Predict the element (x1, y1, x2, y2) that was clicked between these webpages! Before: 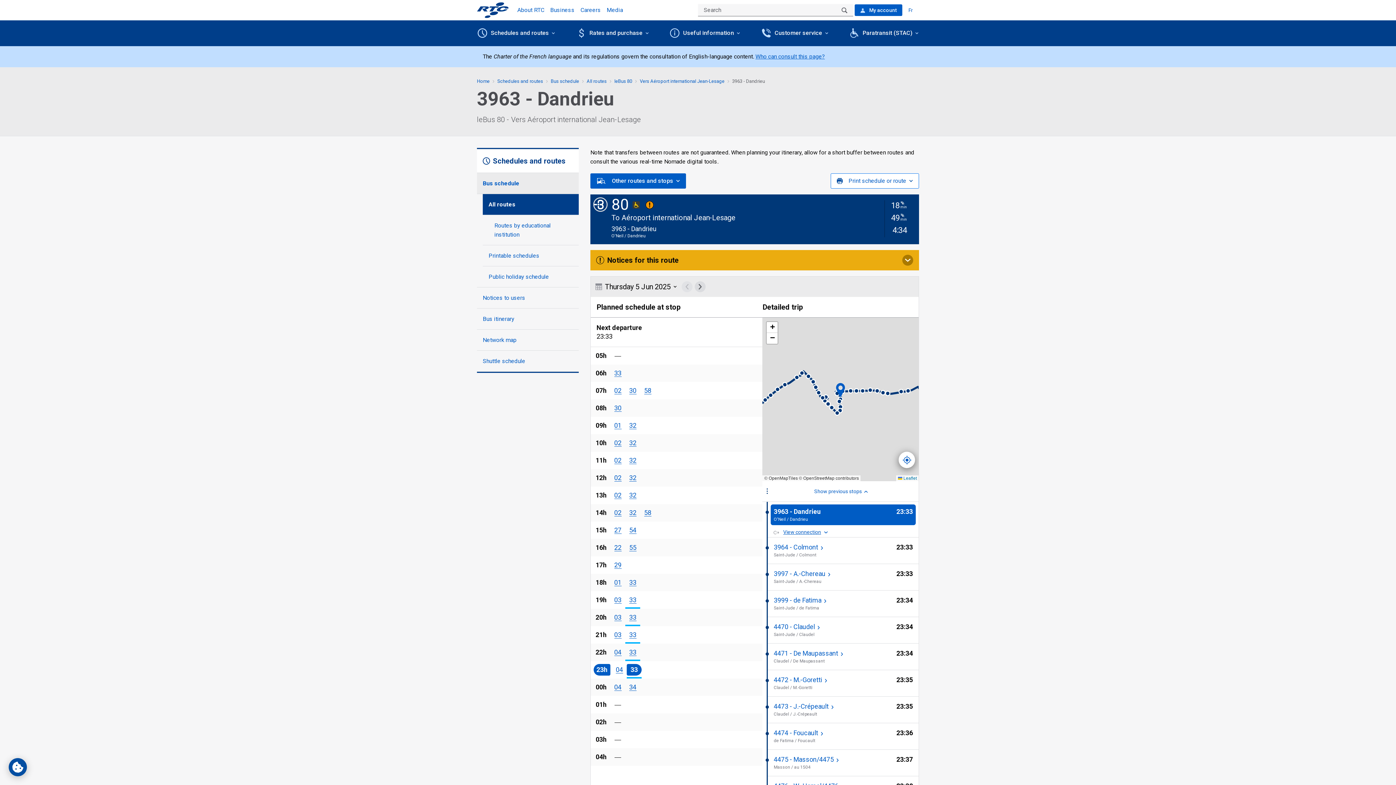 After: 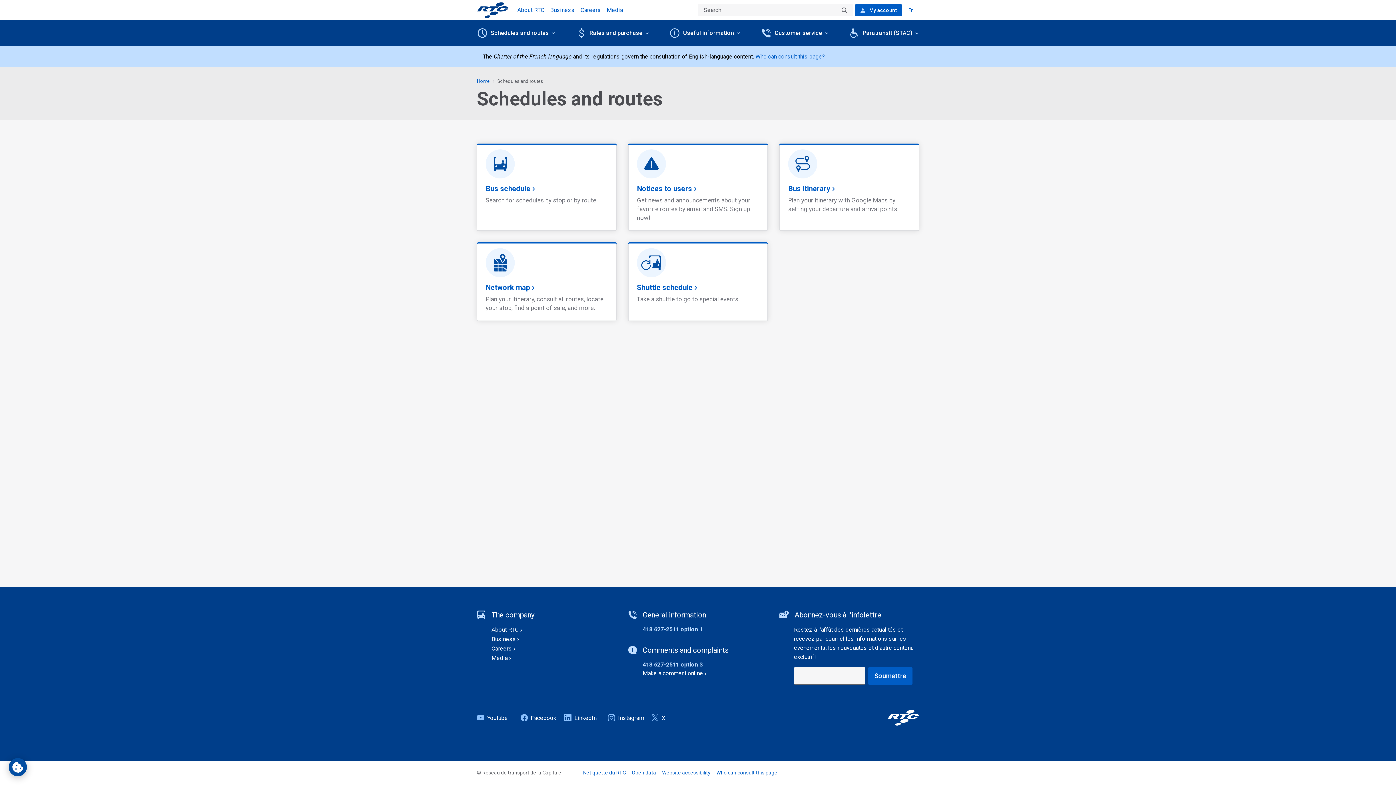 Action: bbox: (497, 78, 543, 84) label: Schedules and routes